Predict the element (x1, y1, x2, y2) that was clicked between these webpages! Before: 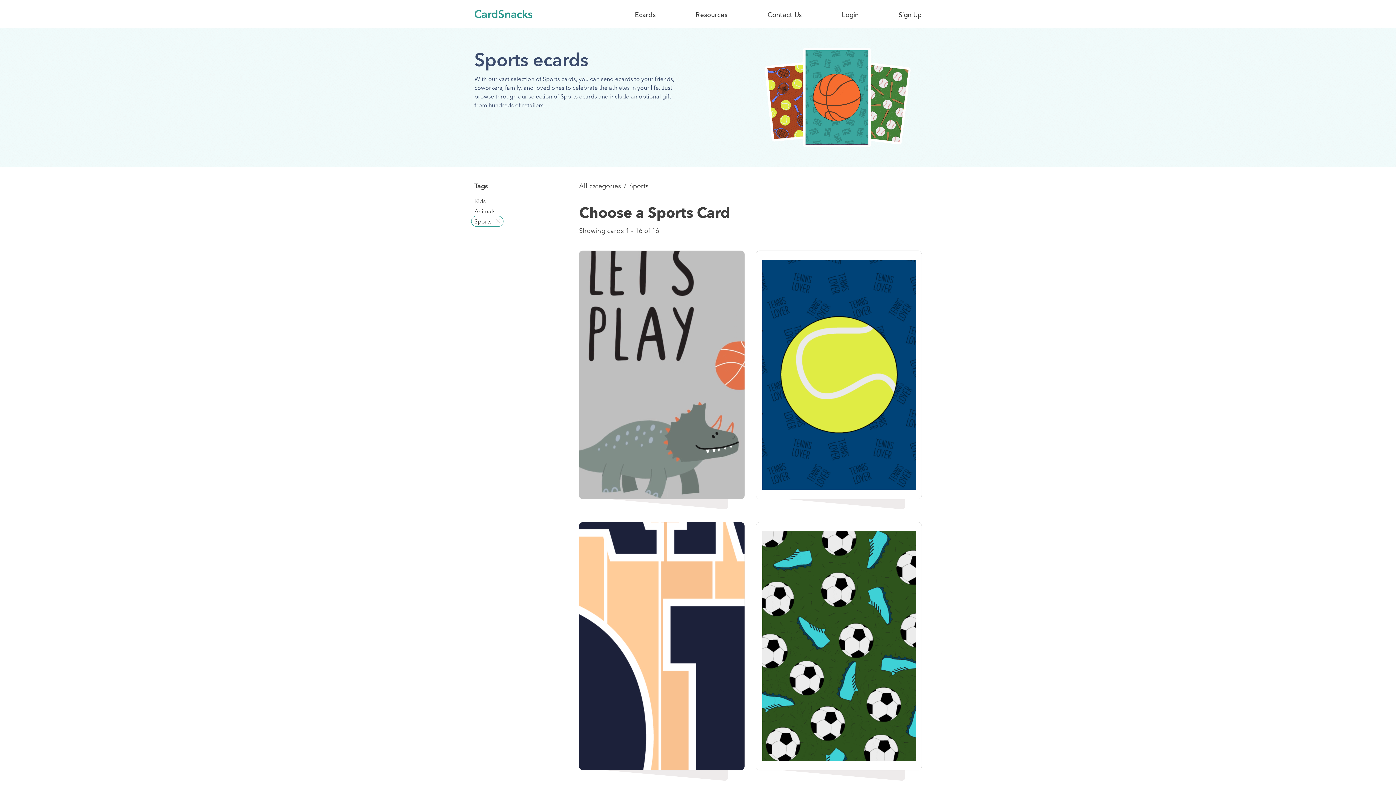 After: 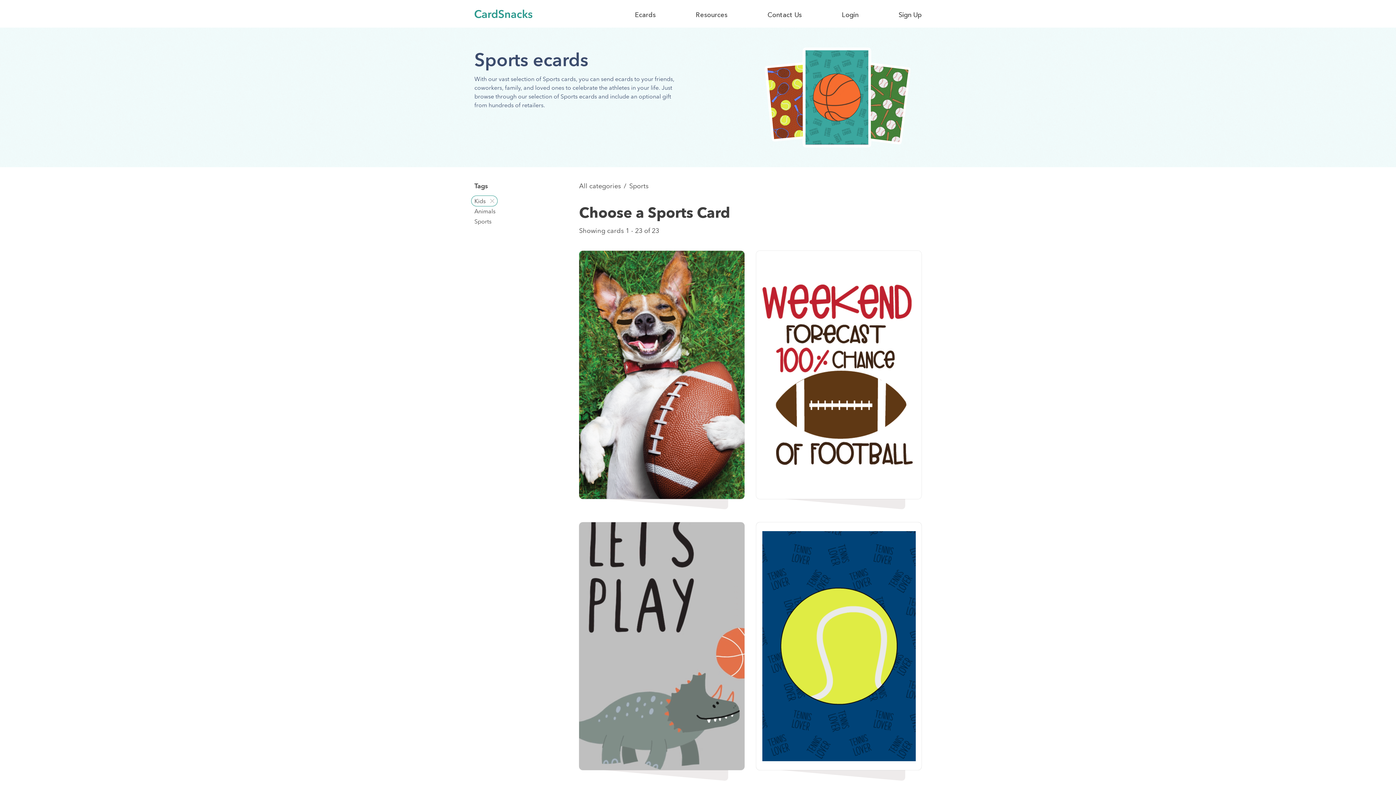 Action: label: Kids bbox: (474, 196, 485, 206)